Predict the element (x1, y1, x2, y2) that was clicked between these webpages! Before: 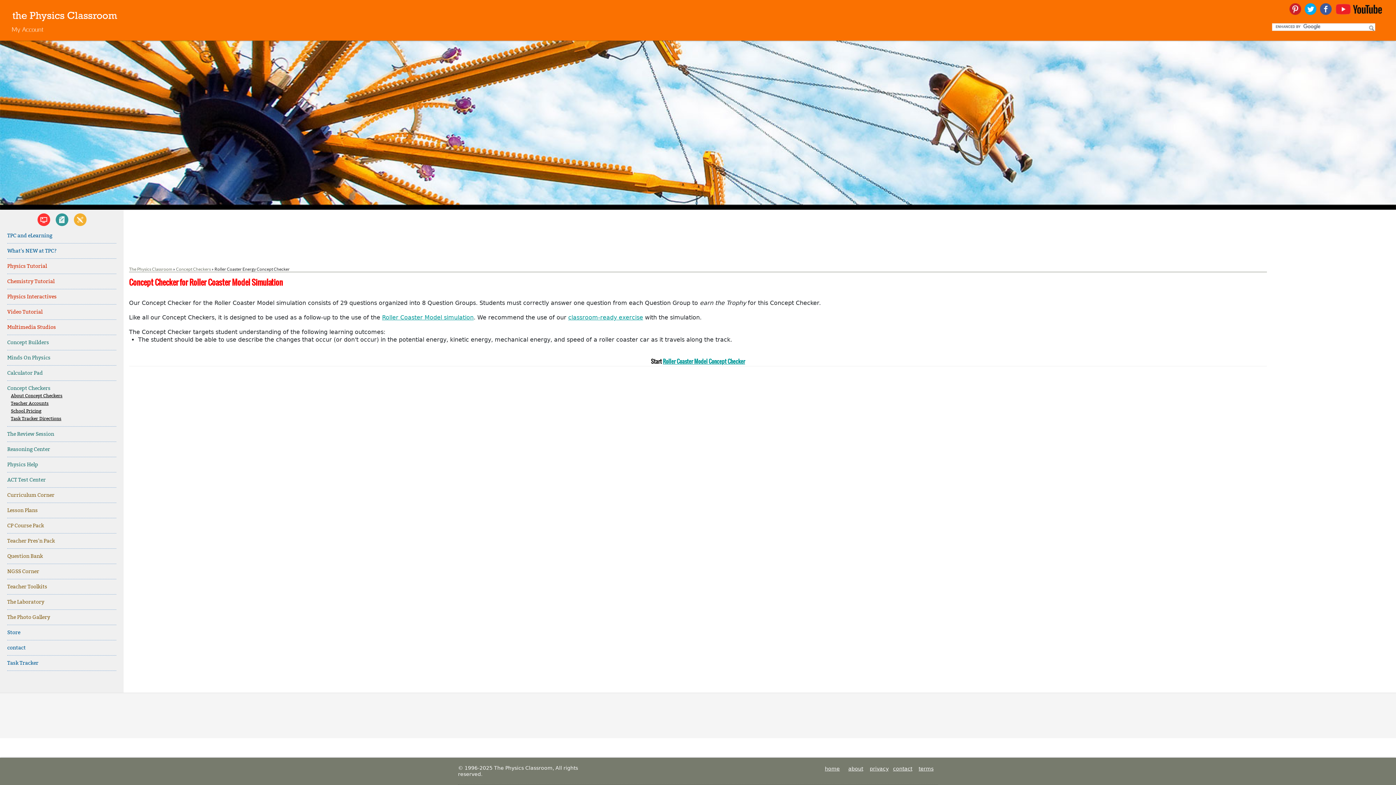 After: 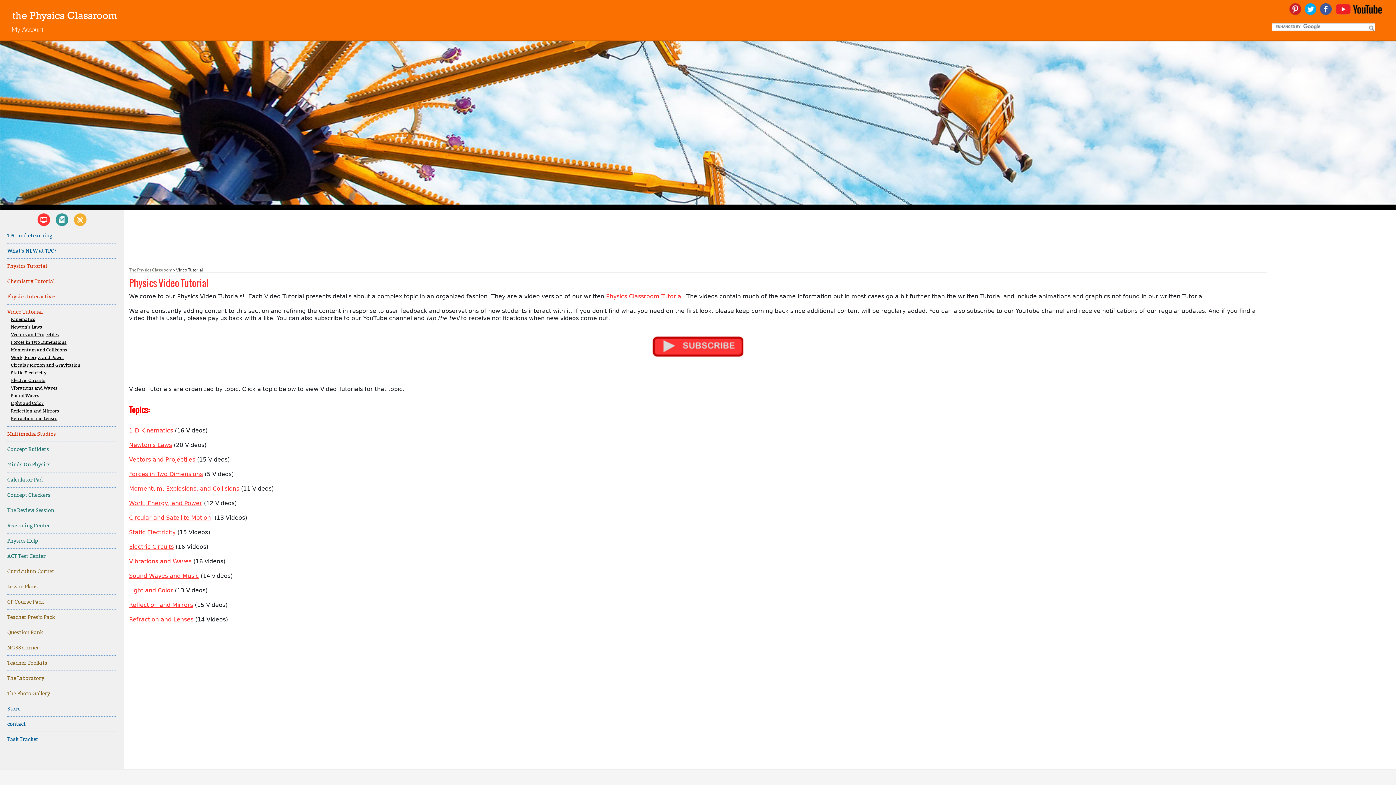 Action: bbox: (7, 304, 116, 319) label: Video Tutorial